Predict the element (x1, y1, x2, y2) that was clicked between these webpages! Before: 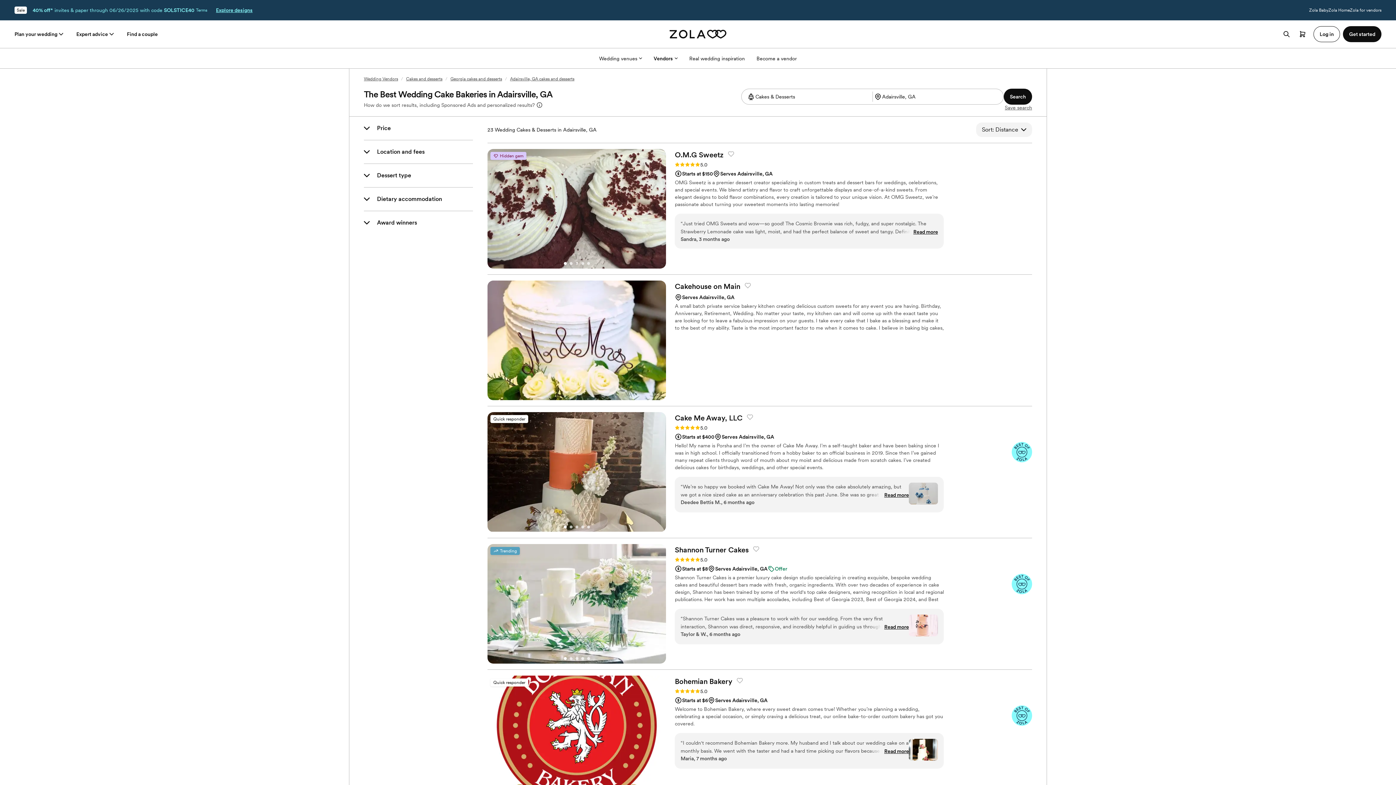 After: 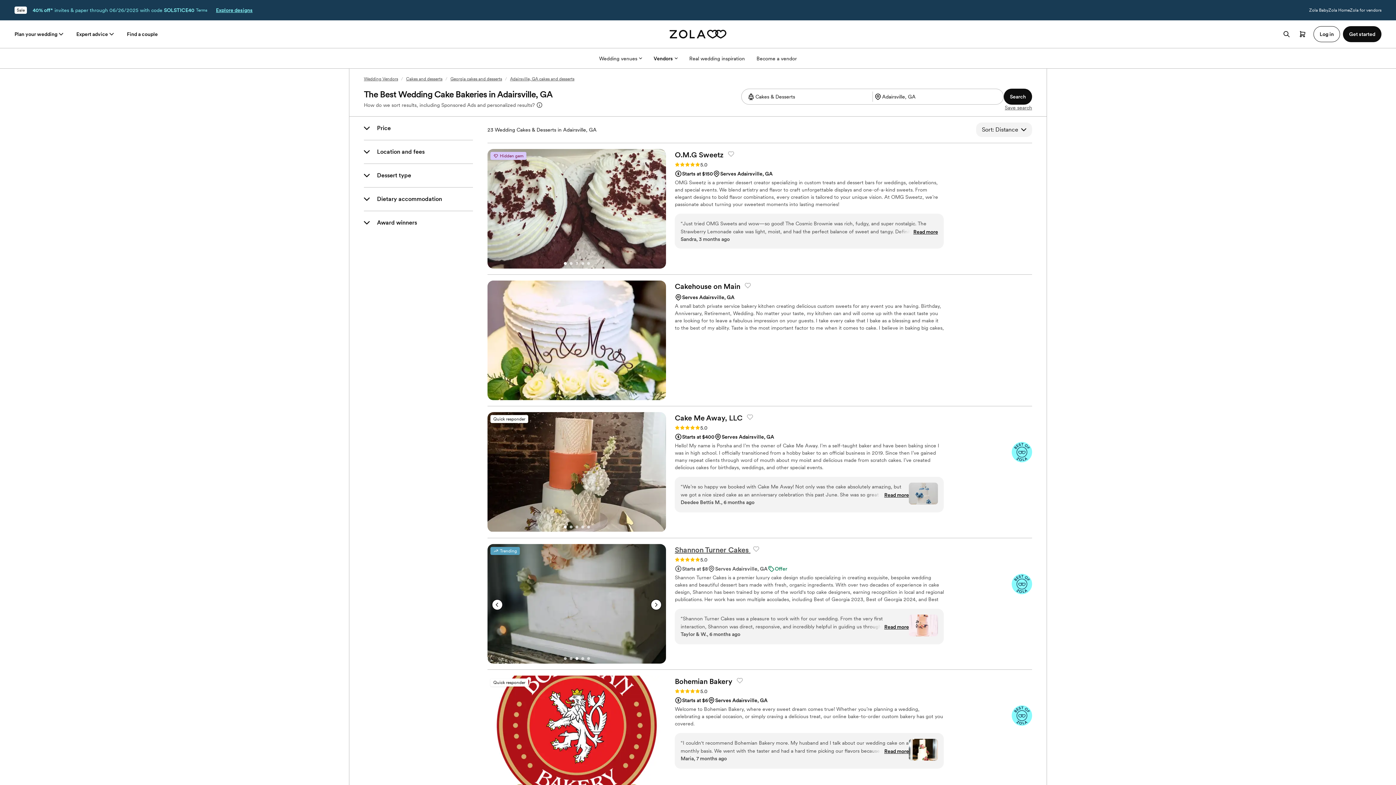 Action: bbox: (575, 657, 578, 660) label: Select Slide 3